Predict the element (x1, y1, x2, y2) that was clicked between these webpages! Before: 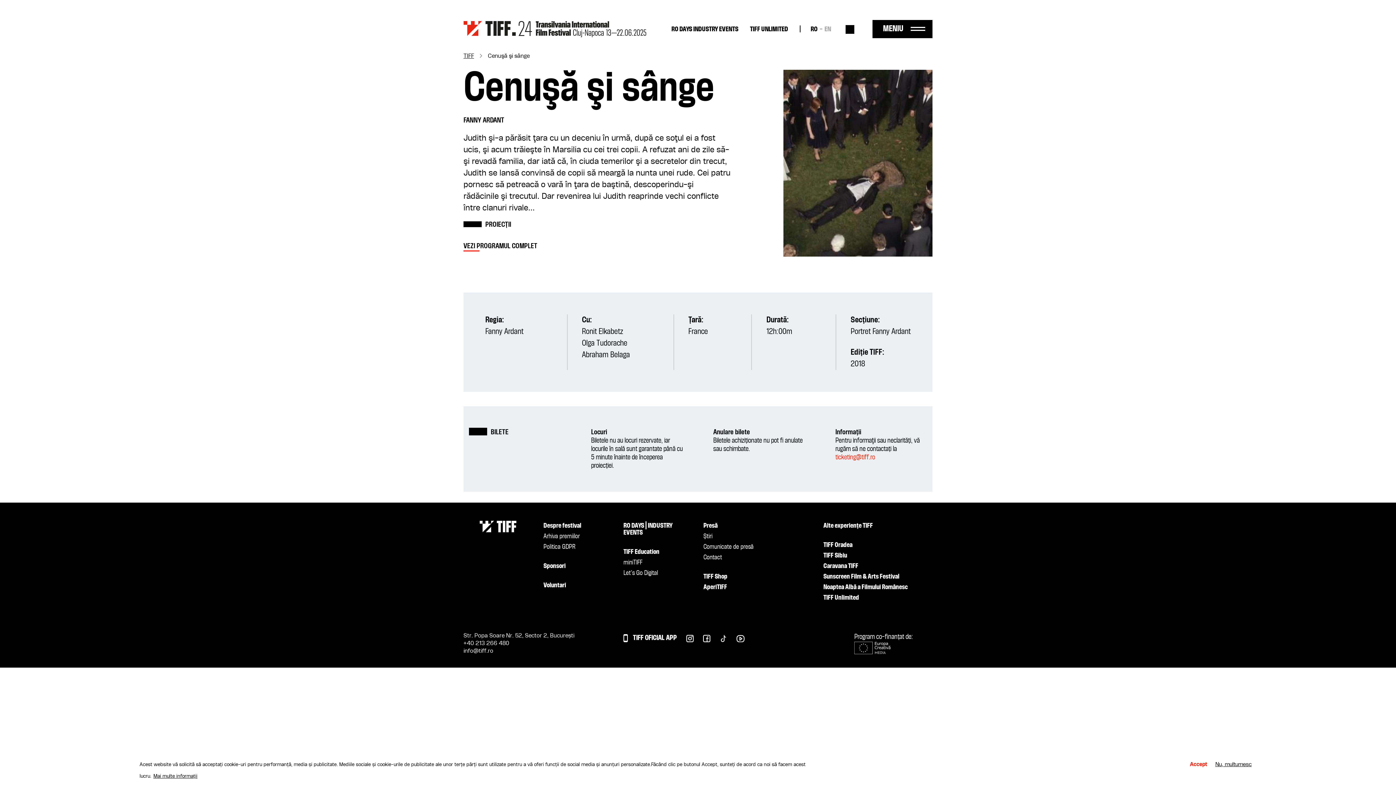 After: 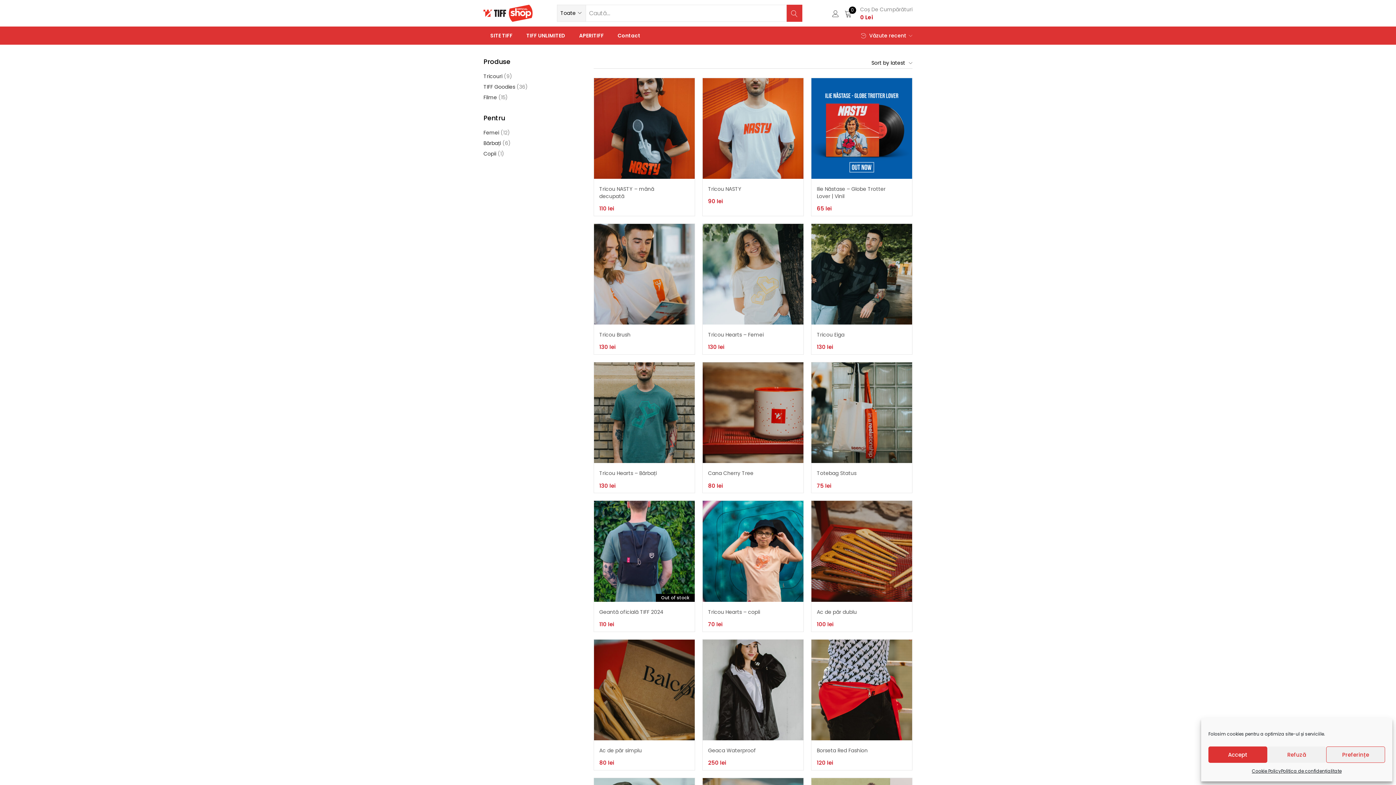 Action: label: TIFF Shop bbox: (703, 574, 727, 579)